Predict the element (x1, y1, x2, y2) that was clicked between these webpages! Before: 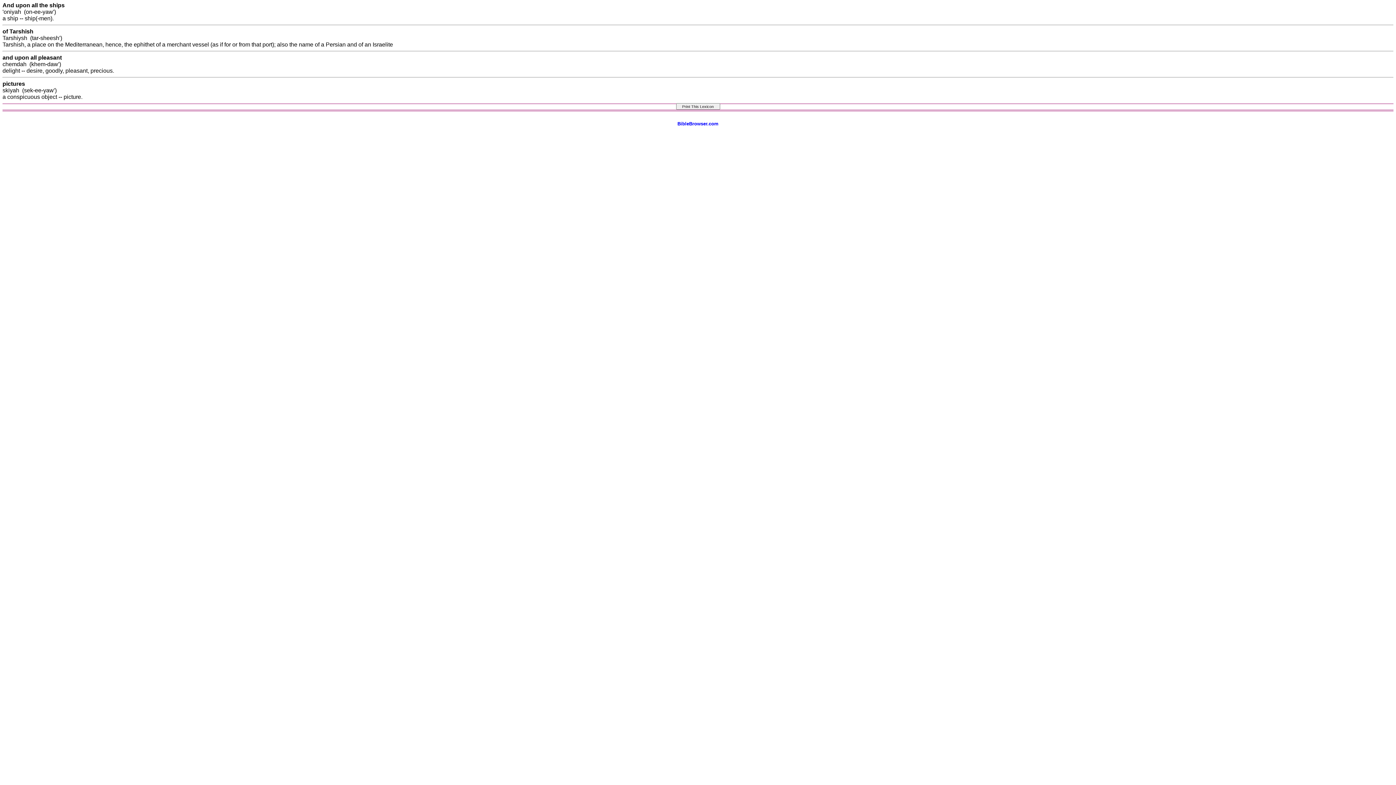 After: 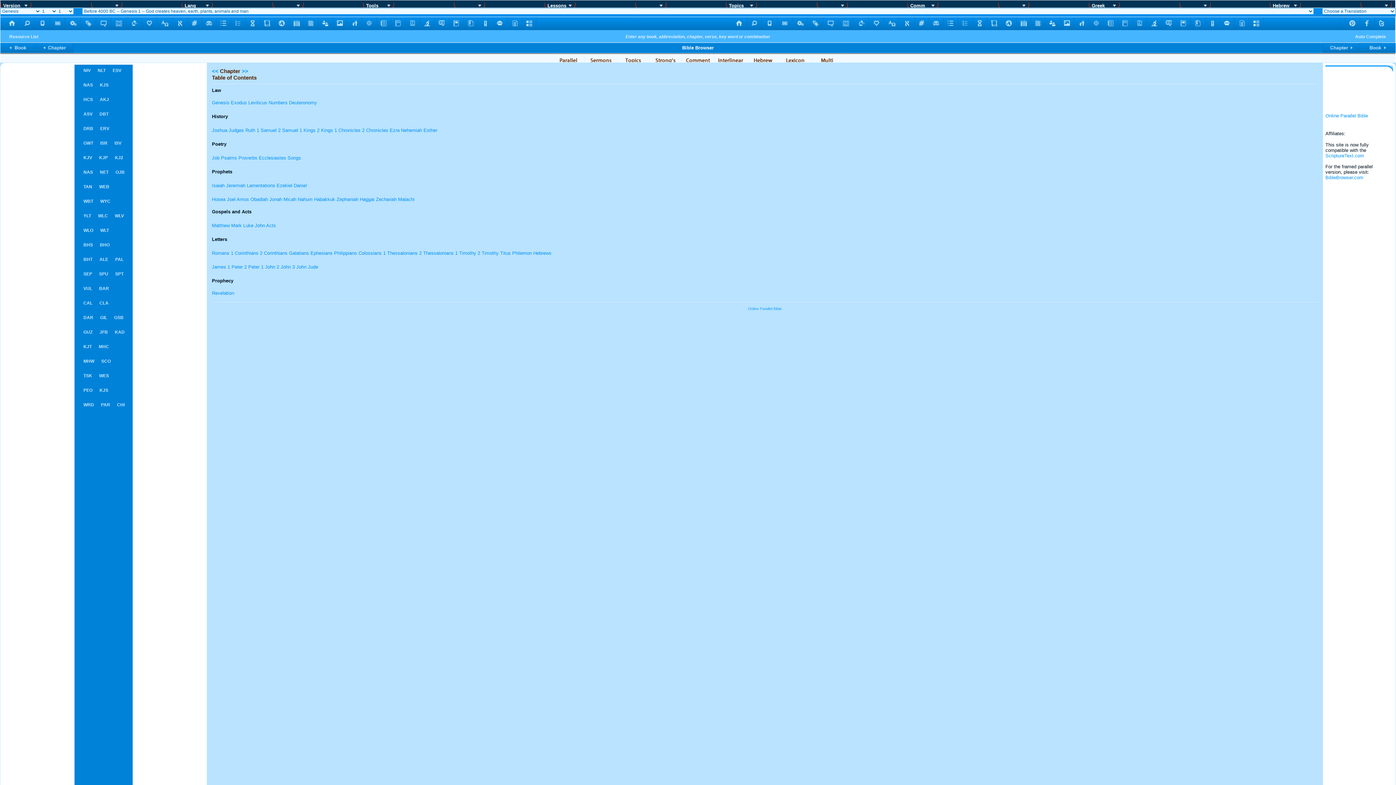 Action: label: 
BibleBrowser.com bbox: (677, 121, 718, 126)